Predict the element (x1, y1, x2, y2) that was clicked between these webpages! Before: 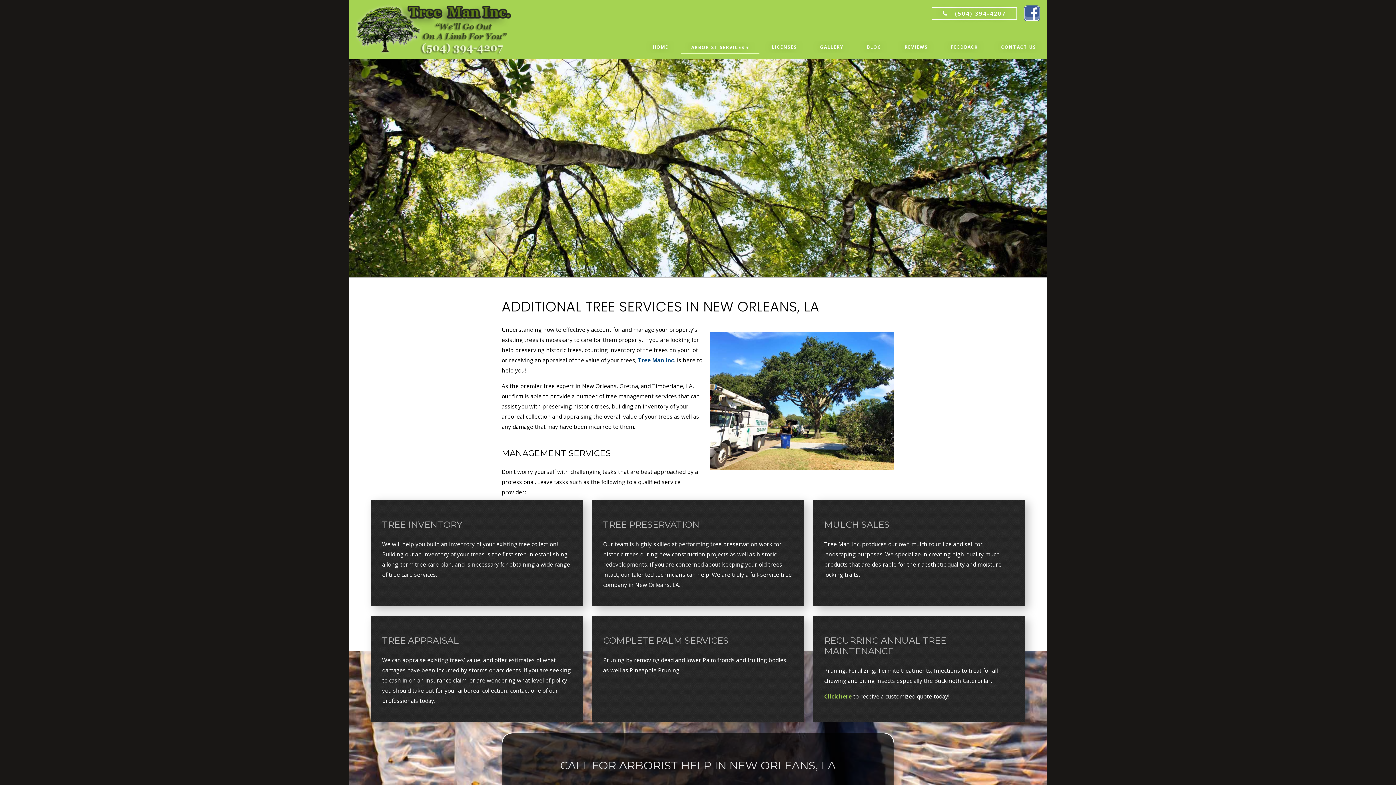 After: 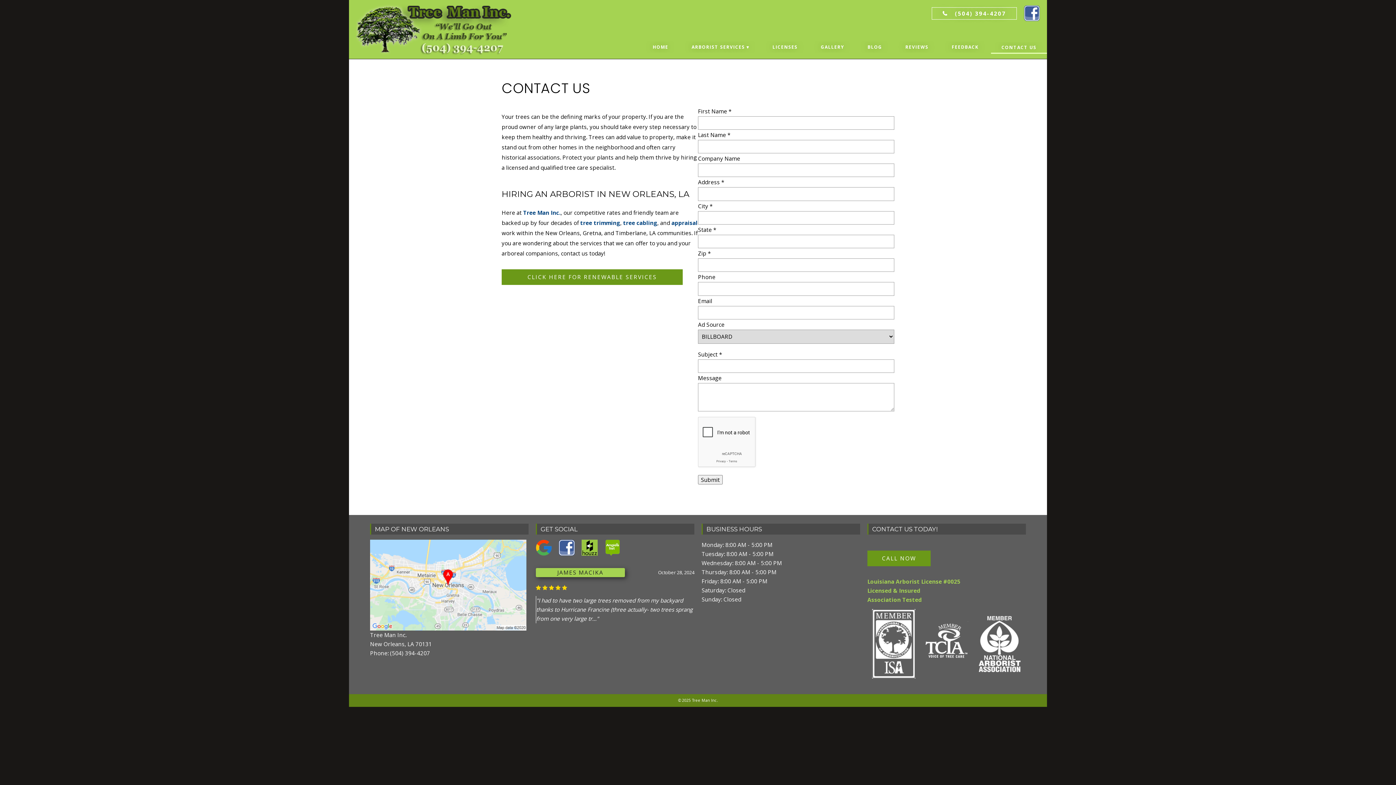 Action: bbox: (990, 41, 1047, 52) label: CONTACT US